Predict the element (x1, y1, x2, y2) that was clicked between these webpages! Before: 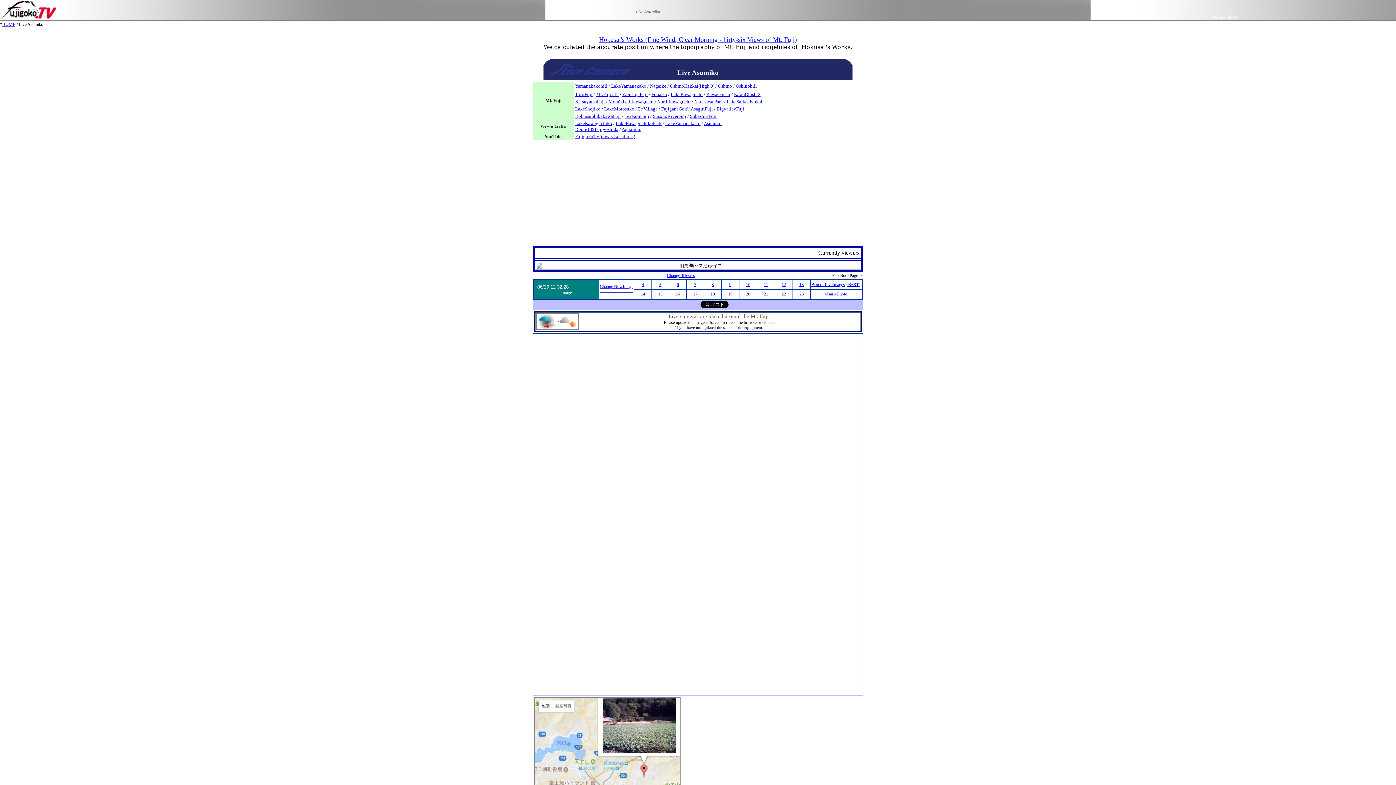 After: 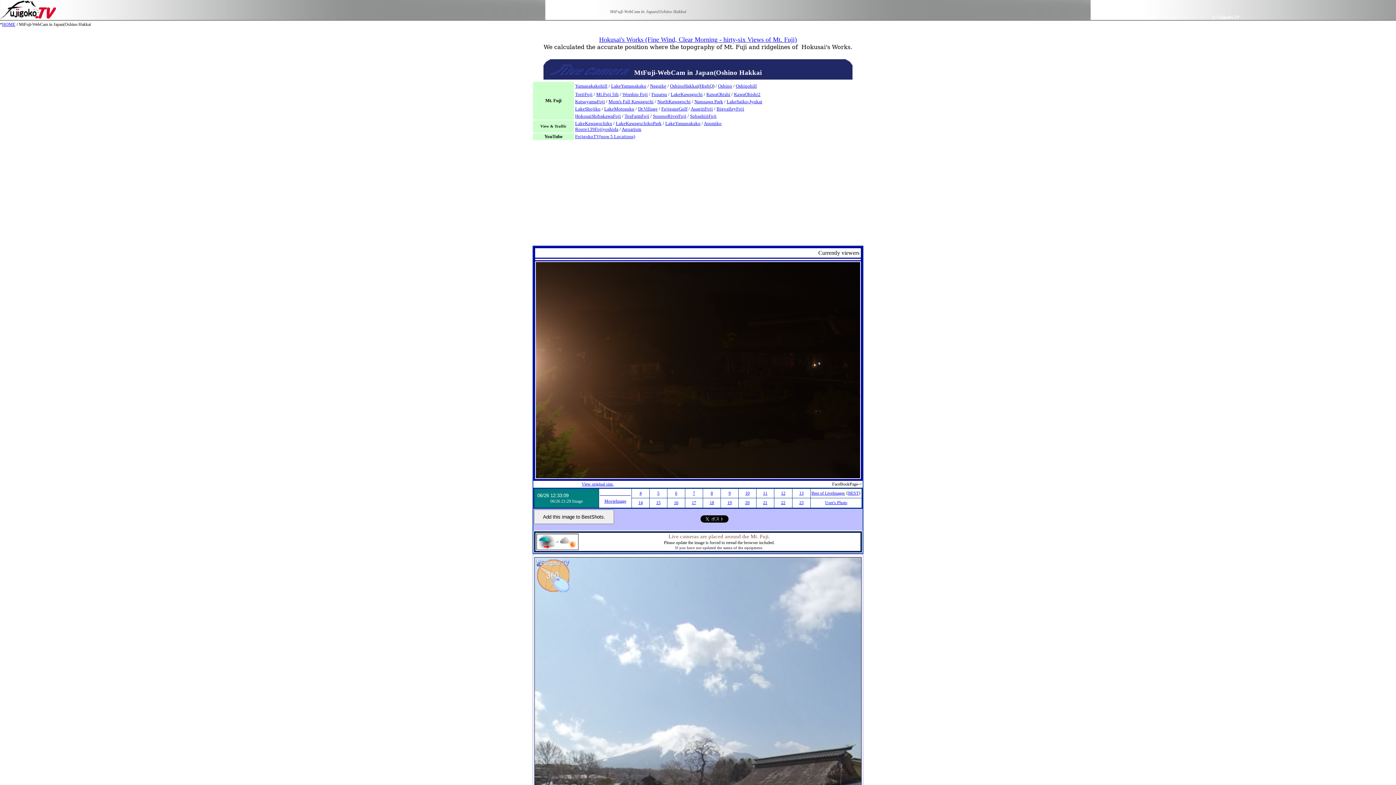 Action: bbox: (700, 83, 713, 88) label: HighQ